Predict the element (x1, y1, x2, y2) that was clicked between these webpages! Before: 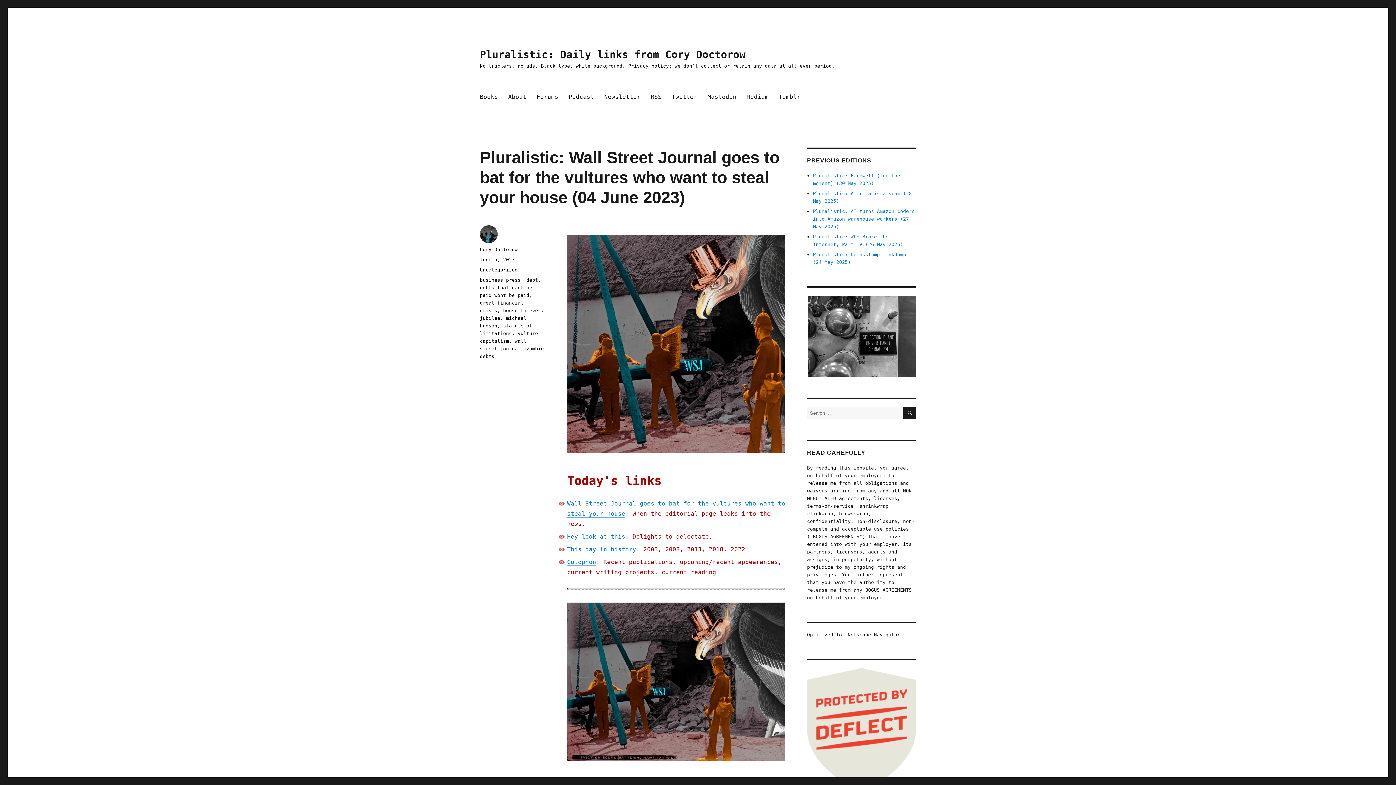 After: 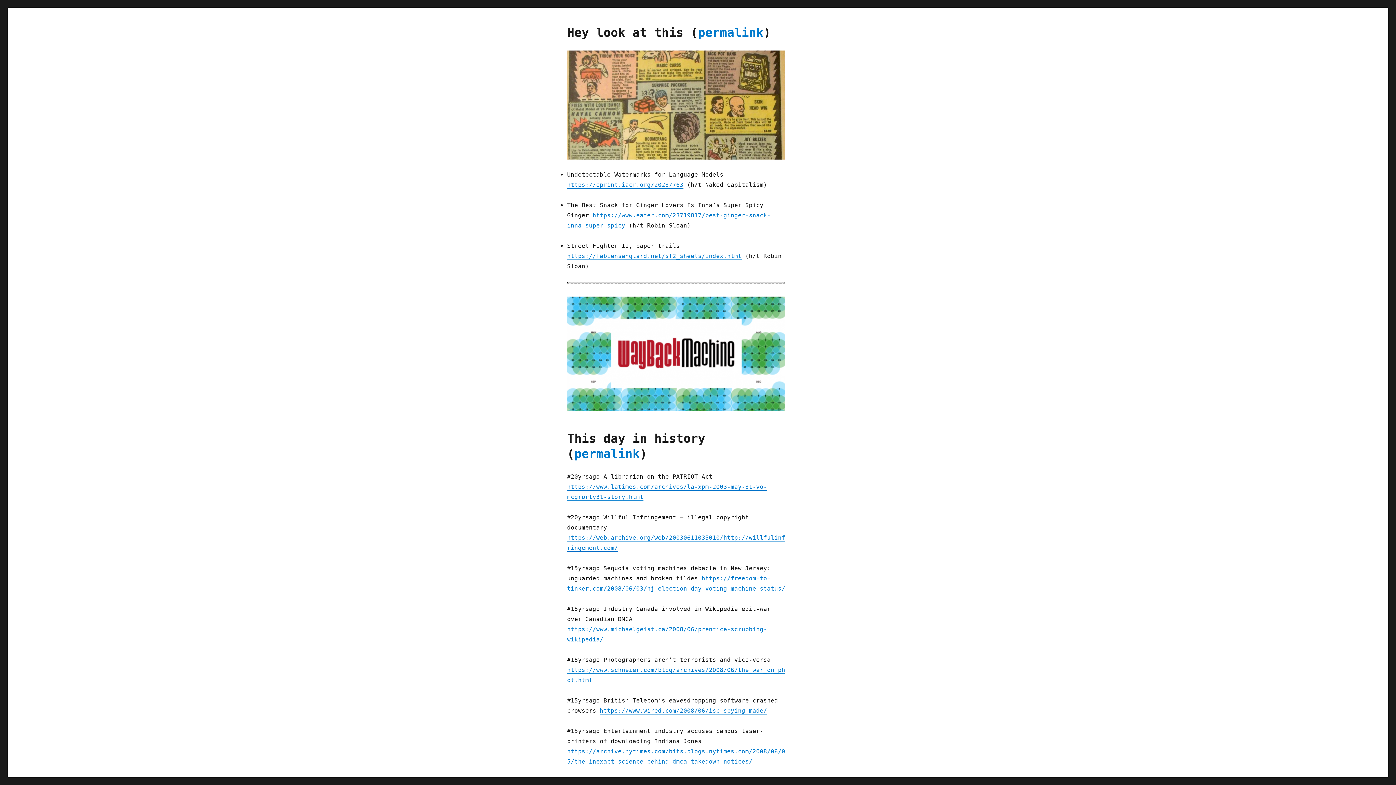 Action: bbox: (567, 533, 625, 540) label: Hey look at this